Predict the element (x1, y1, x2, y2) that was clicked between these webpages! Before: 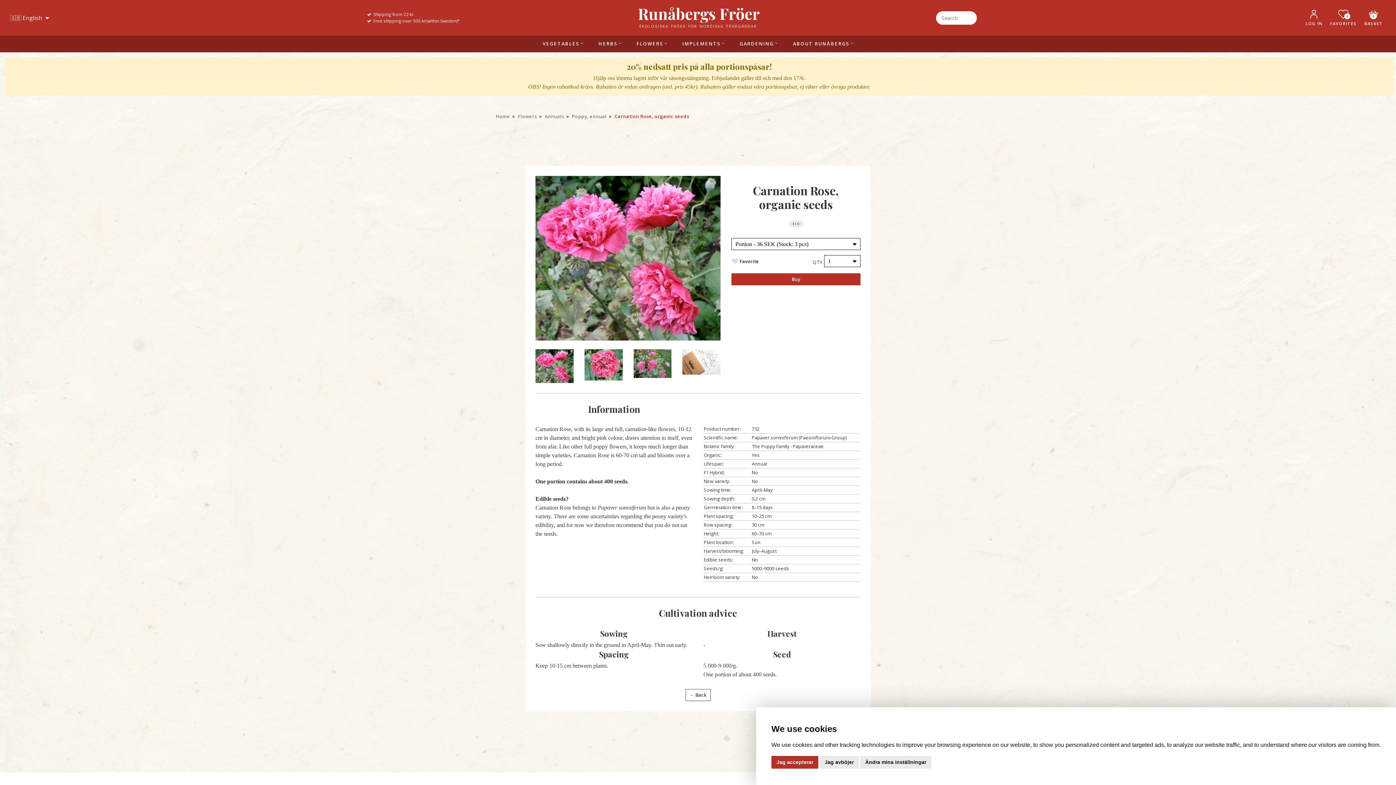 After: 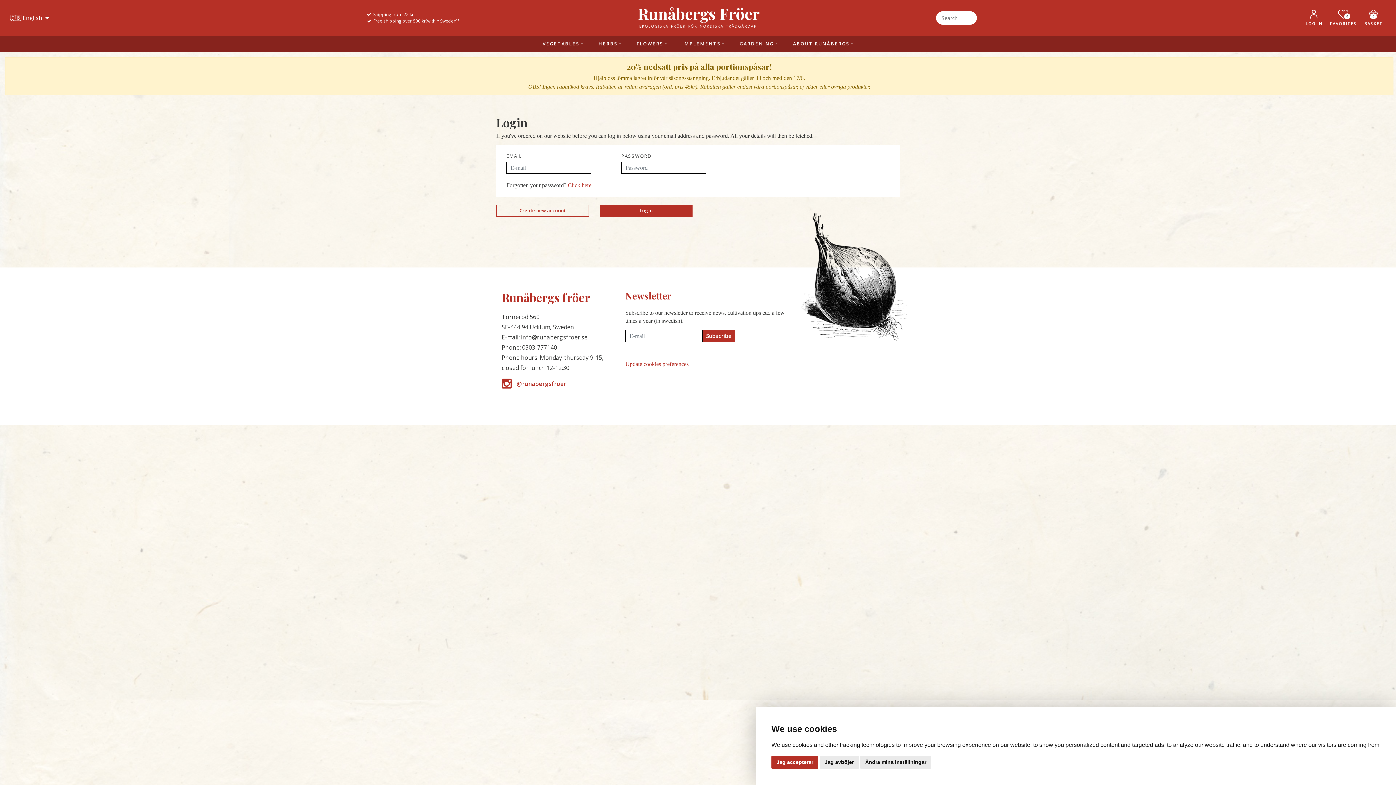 Action: bbox: (1305, 9, 1322, 26) label: LOG IN